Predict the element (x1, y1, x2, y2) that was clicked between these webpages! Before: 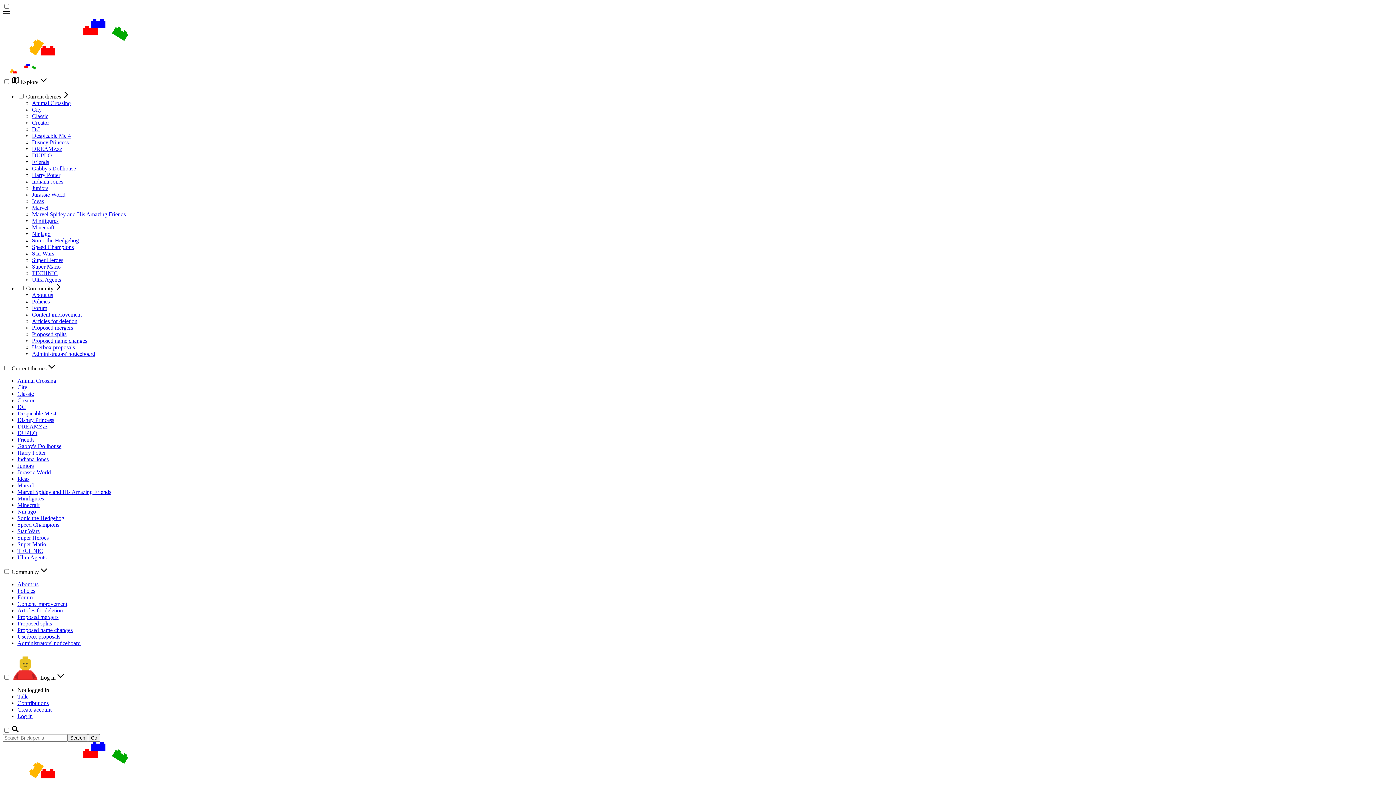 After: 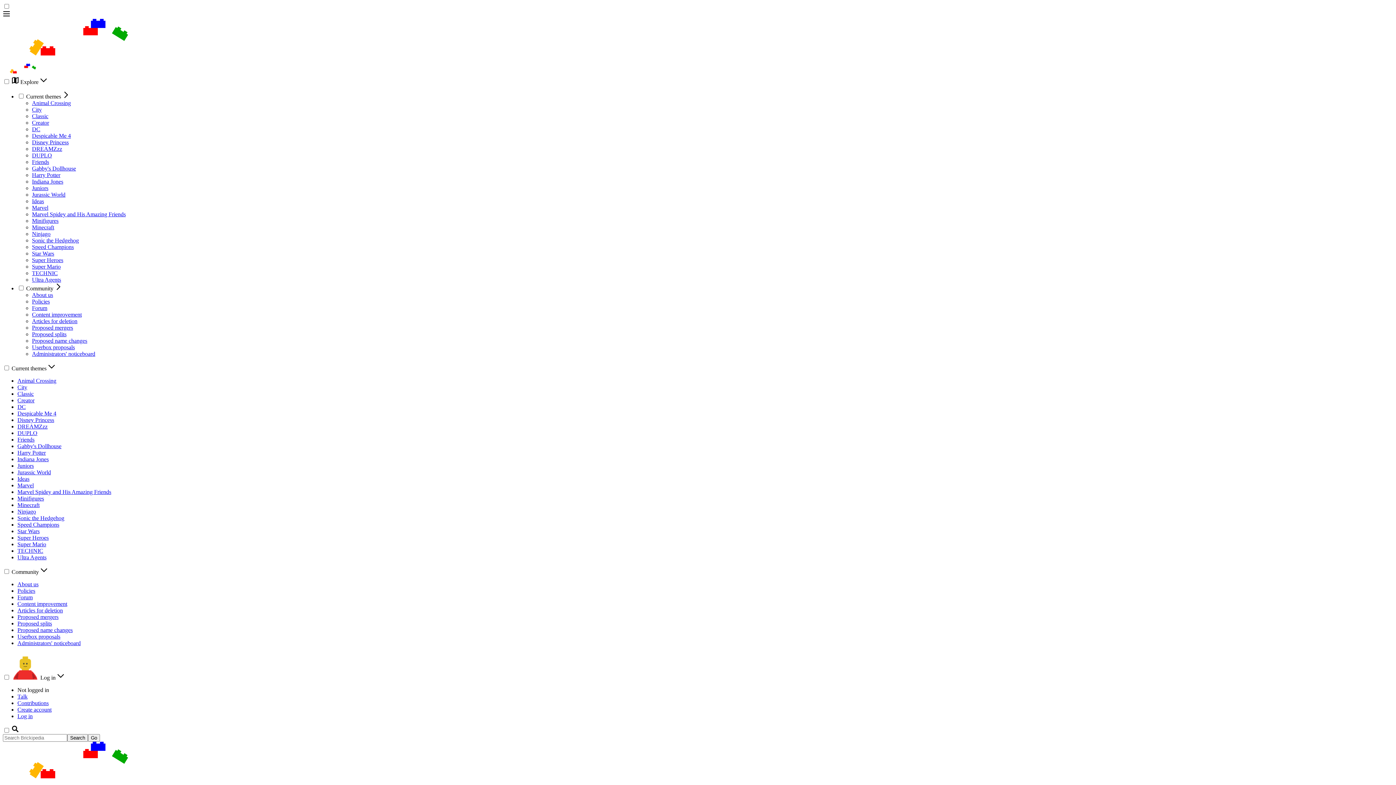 Action: bbox: (17, 377, 56, 383) label: Animal Crossing